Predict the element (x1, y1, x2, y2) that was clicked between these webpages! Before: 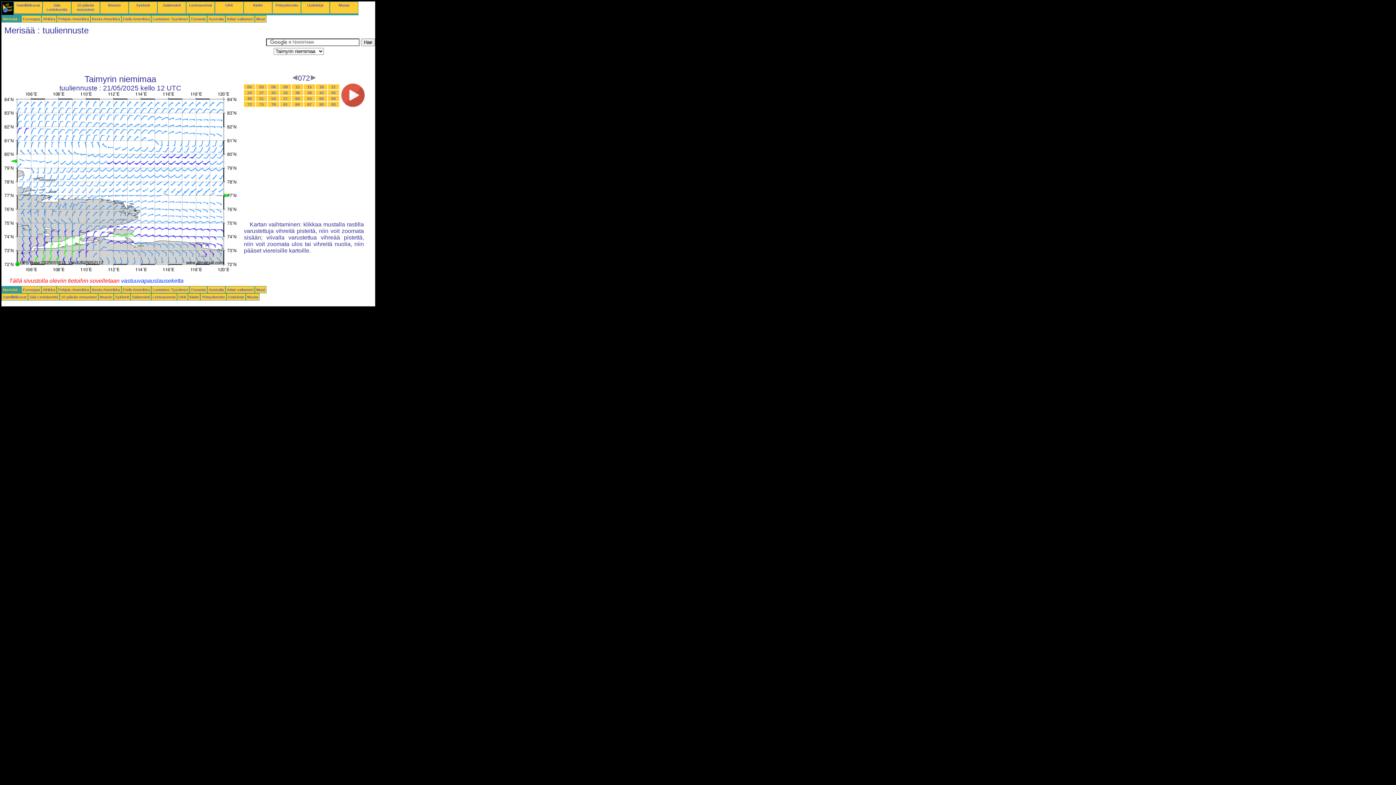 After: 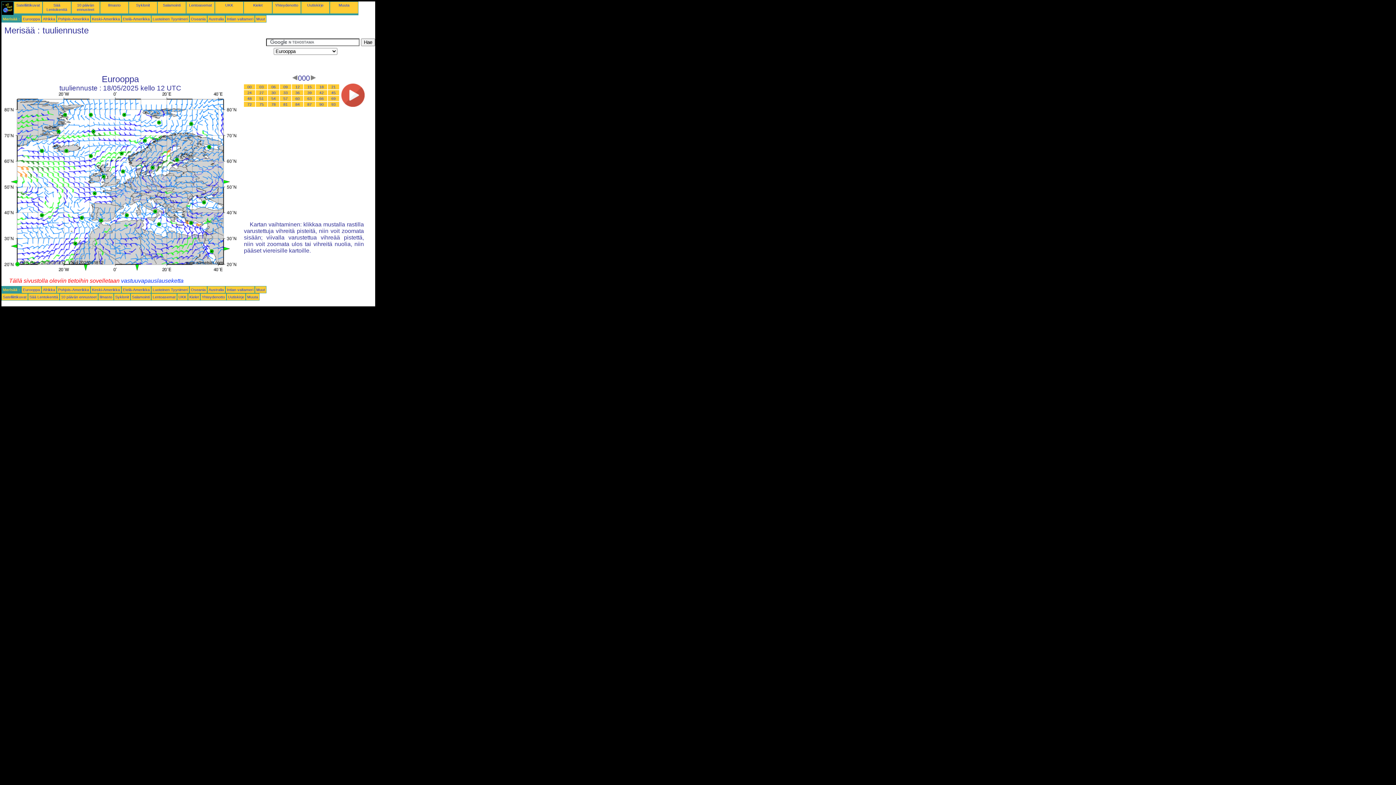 Action: label: Eurooppa bbox: (22, 16, 40, 21)